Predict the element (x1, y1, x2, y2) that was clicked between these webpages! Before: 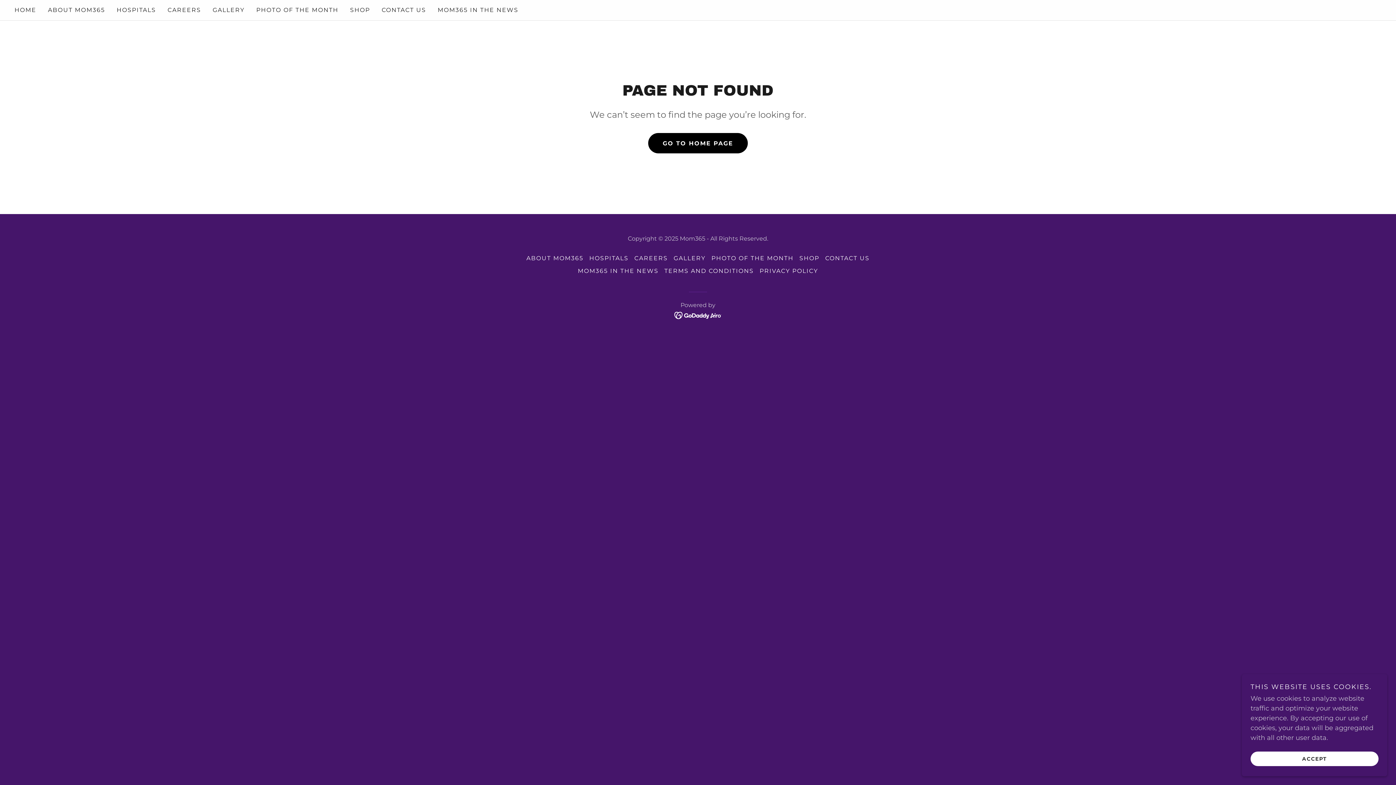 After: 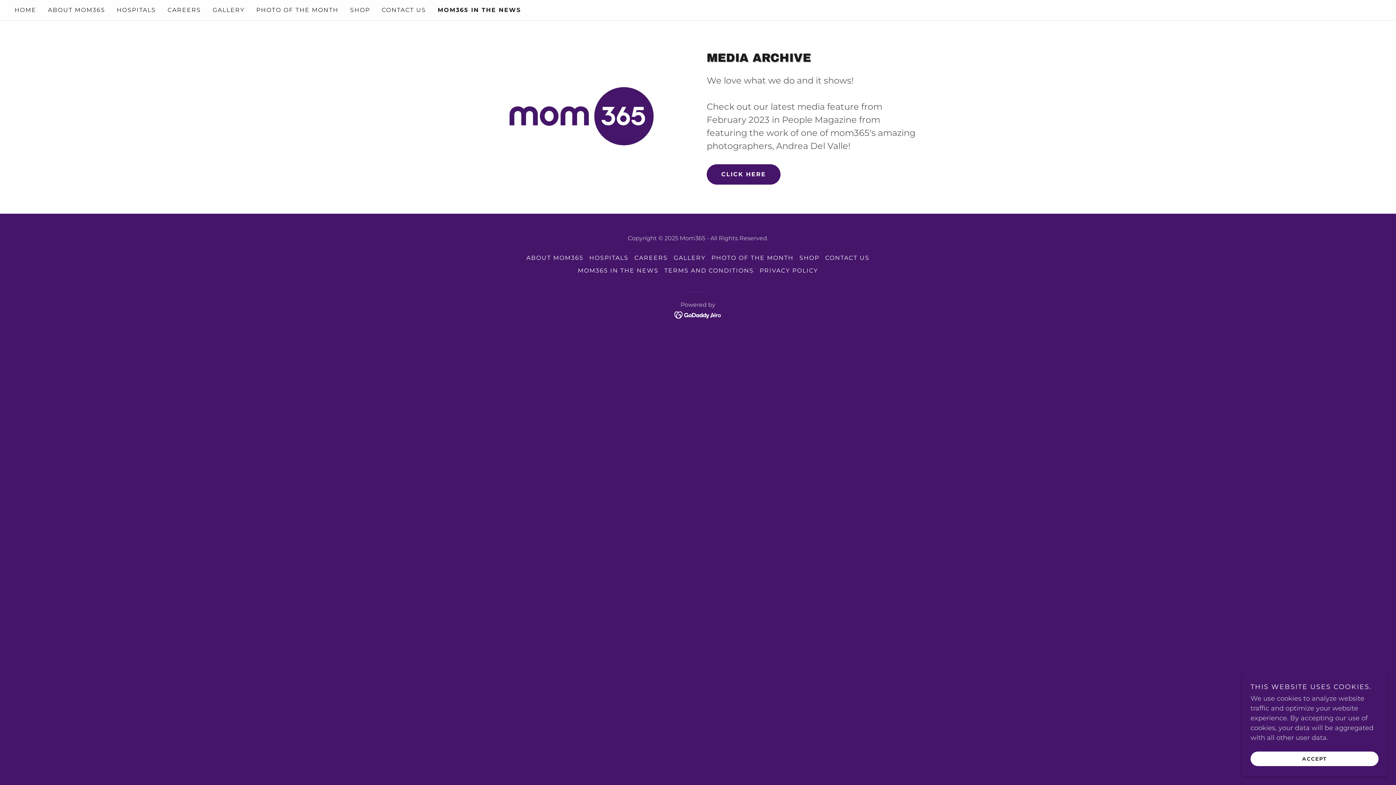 Action: bbox: (435, 3, 520, 16) label: MOM365 IN THE NEWS